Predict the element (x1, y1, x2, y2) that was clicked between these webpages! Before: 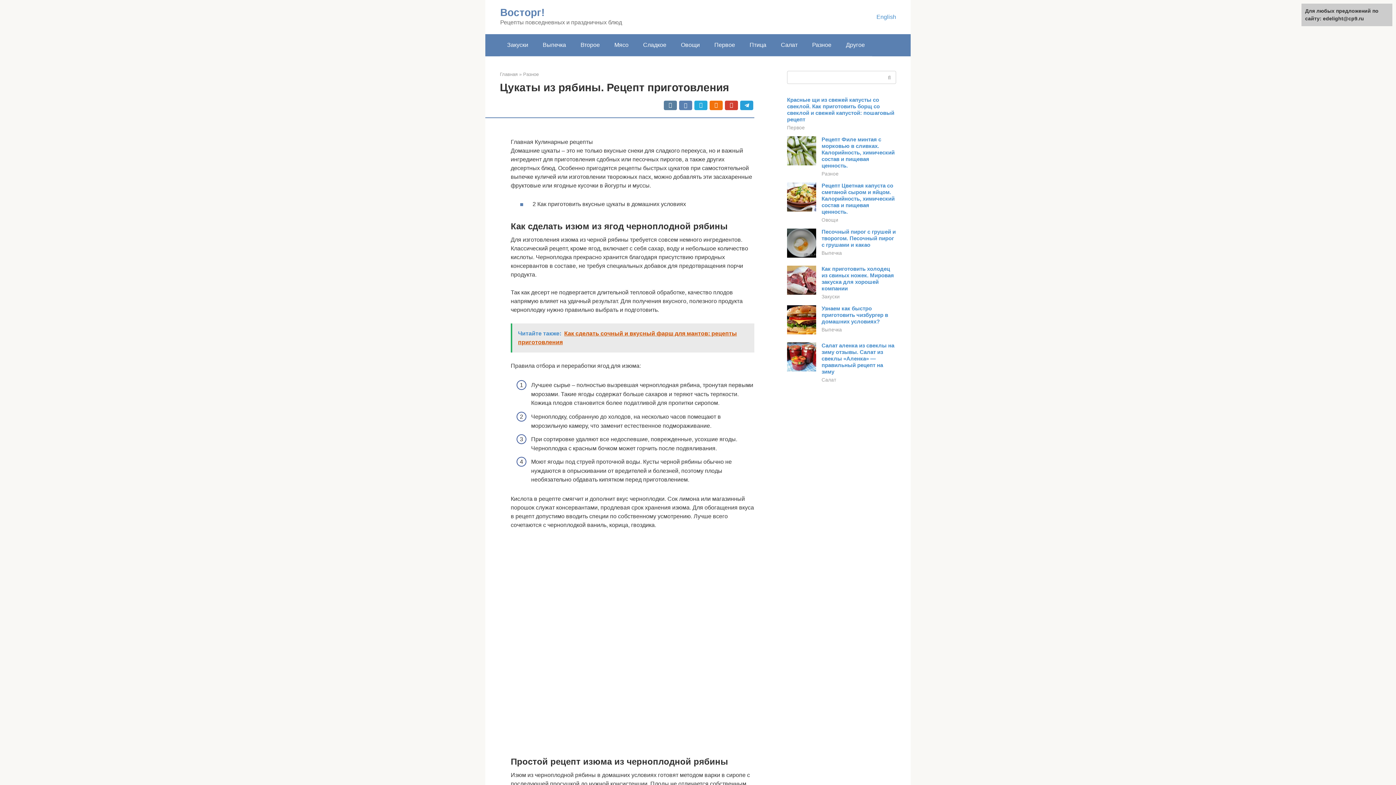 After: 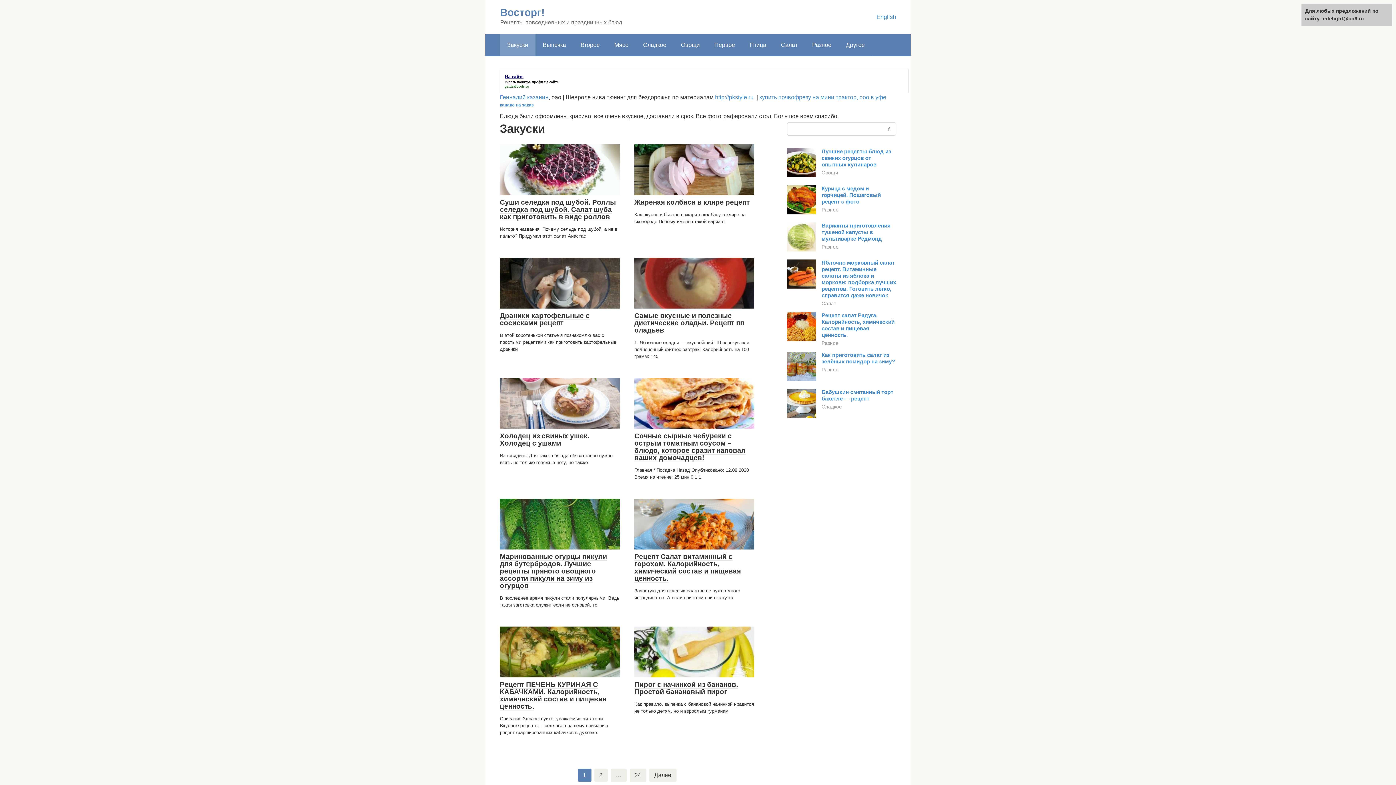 Action: label: Закуски bbox: (821, 294, 840, 299)